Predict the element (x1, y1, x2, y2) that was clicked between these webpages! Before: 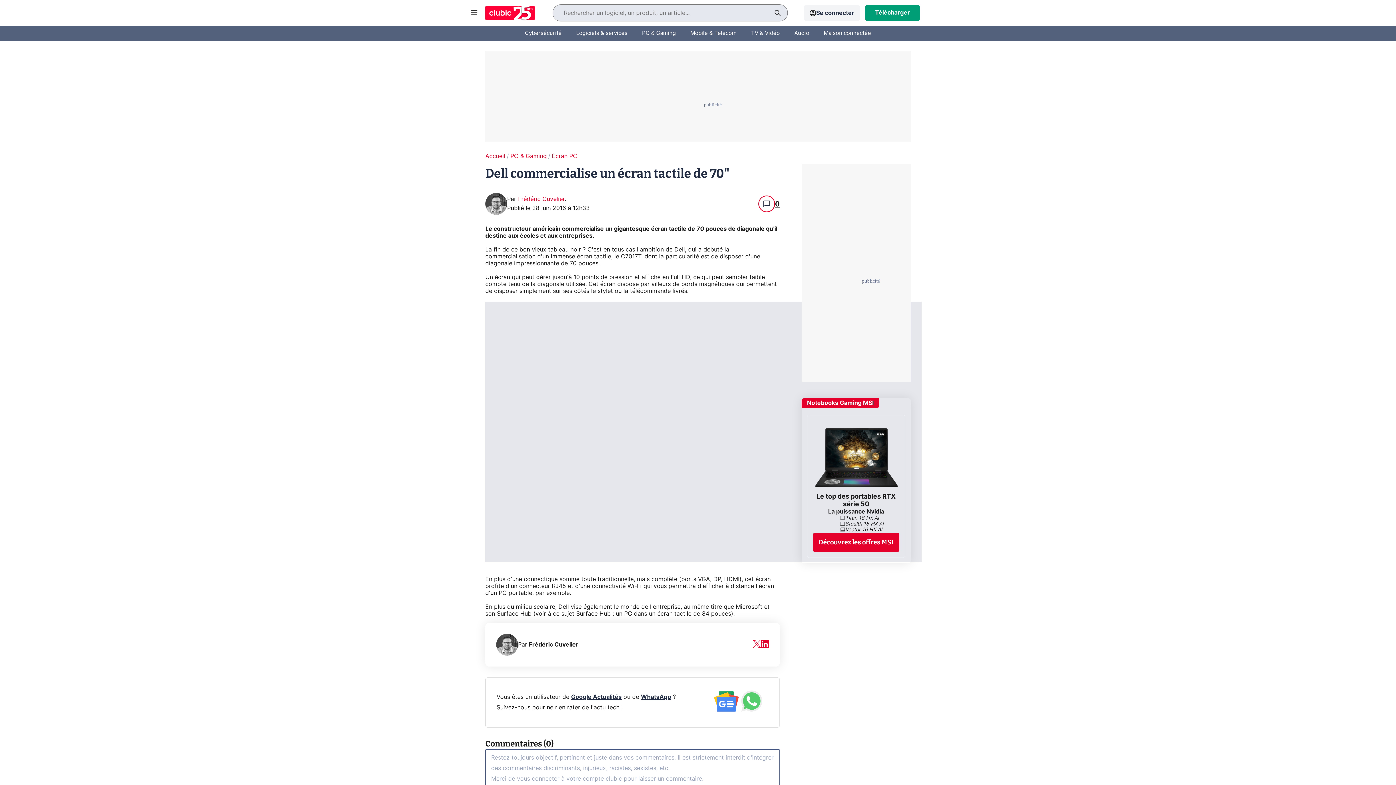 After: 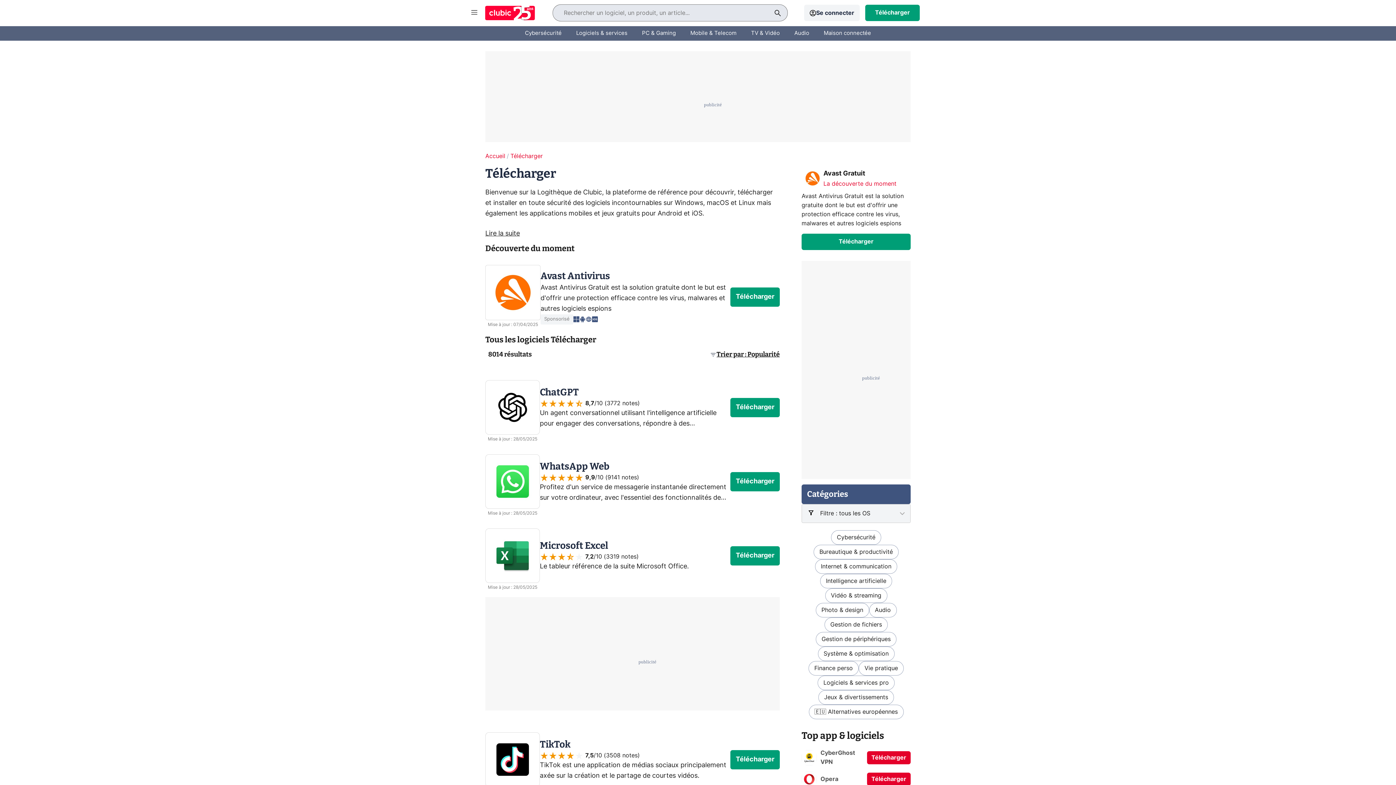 Action: bbox: (871, 5, 913, 20) label: Télécharger